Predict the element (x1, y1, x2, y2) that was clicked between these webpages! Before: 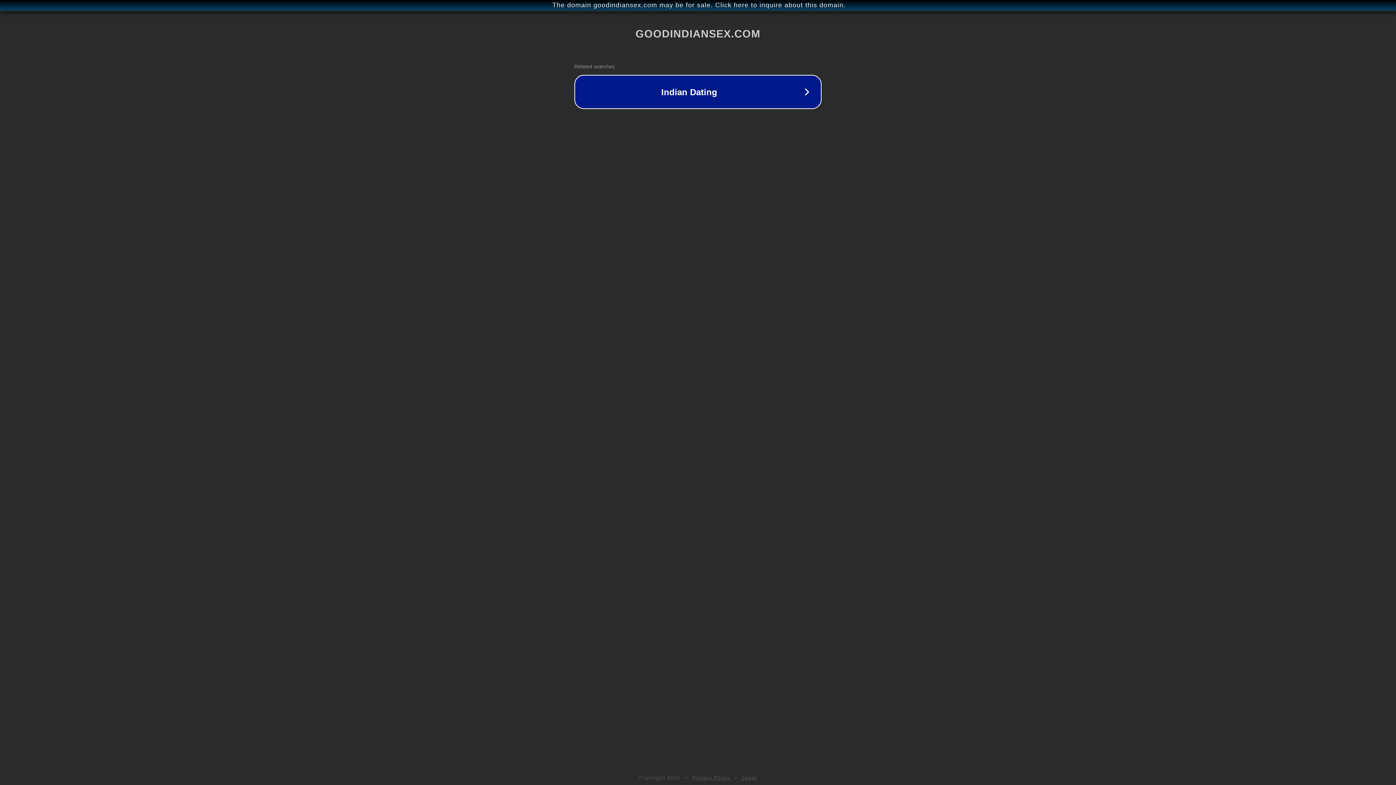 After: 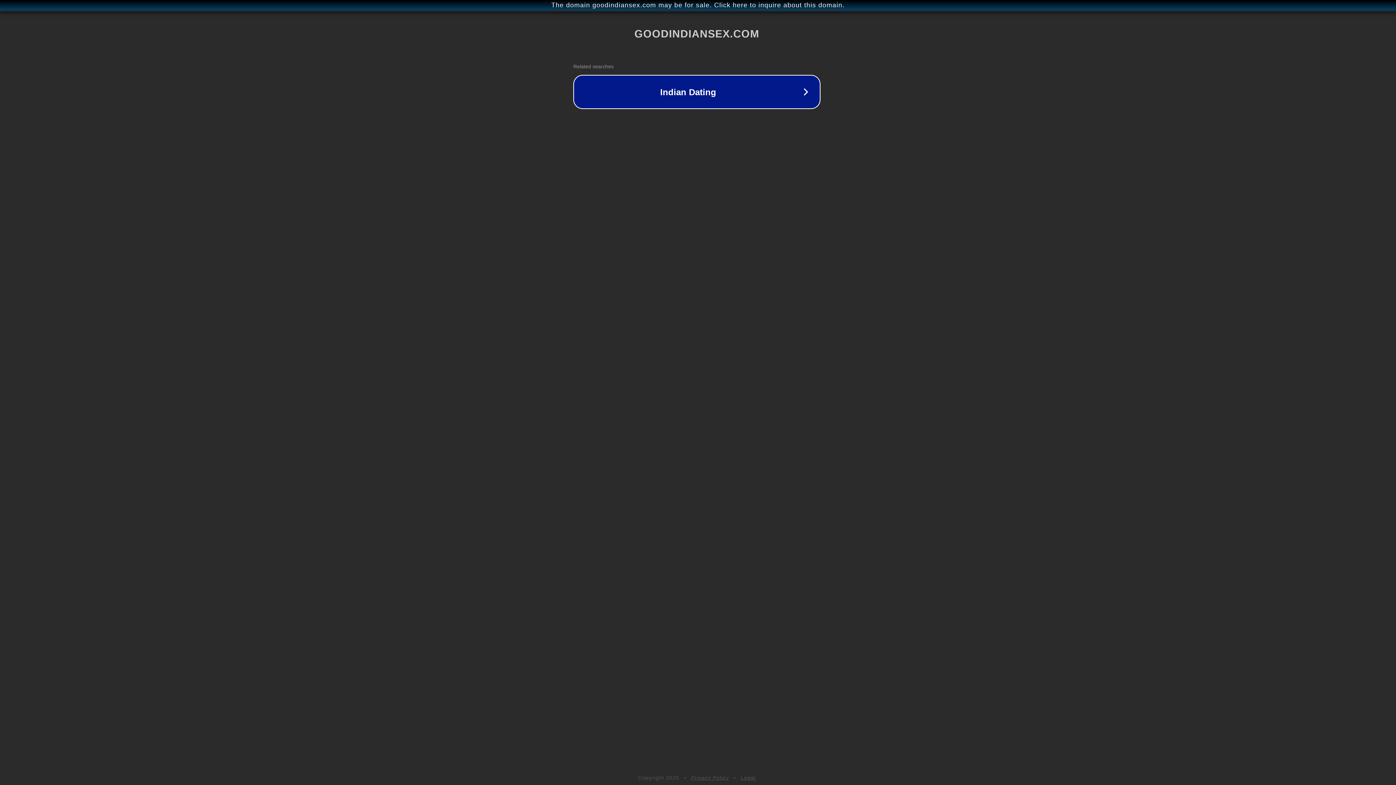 Action: label: The domain goodindiansex.com may be for sale. Click here to inquire about this domain. bbox: (1, 1, 1397, 9)